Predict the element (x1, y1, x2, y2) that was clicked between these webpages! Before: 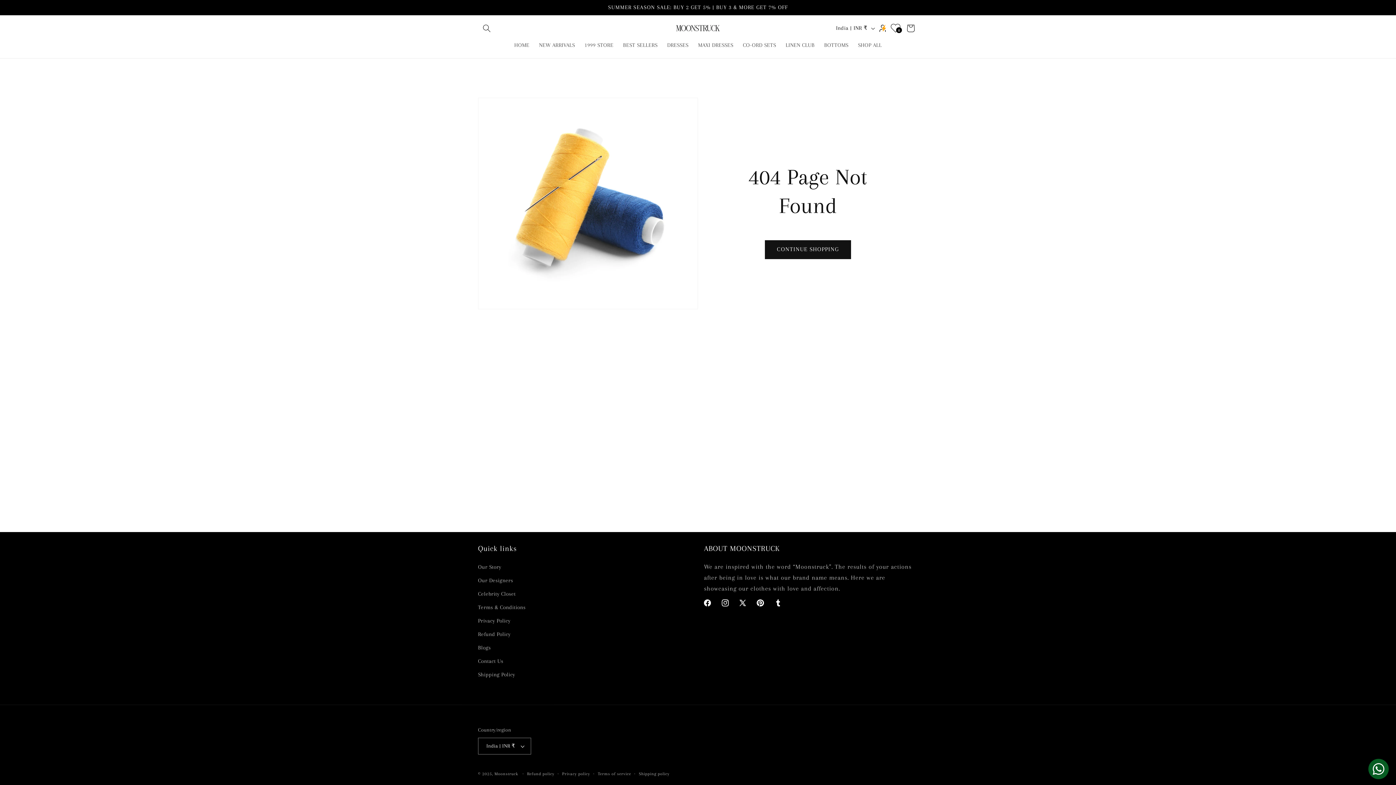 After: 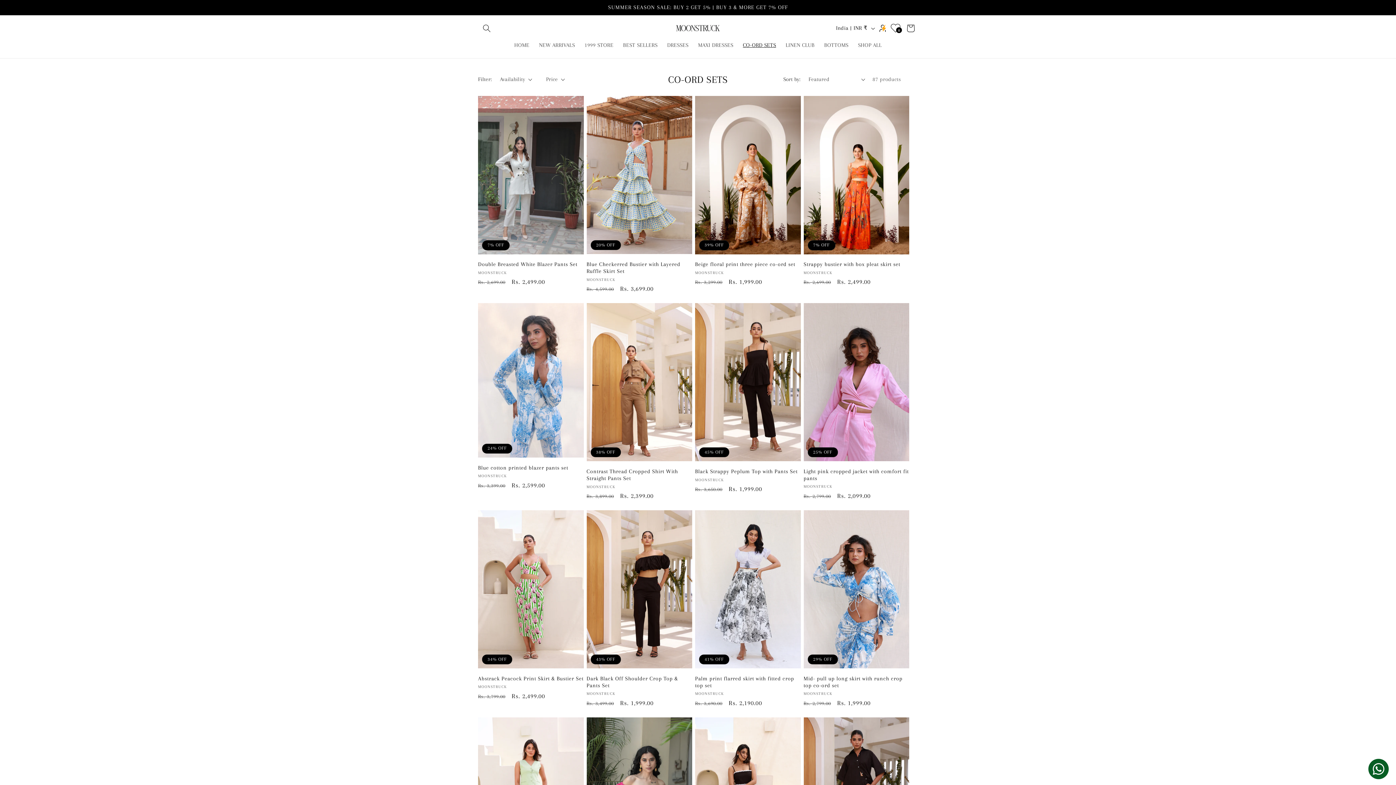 Action: bbox: (738, 37, 781, 53) label: CO-ORD SETS